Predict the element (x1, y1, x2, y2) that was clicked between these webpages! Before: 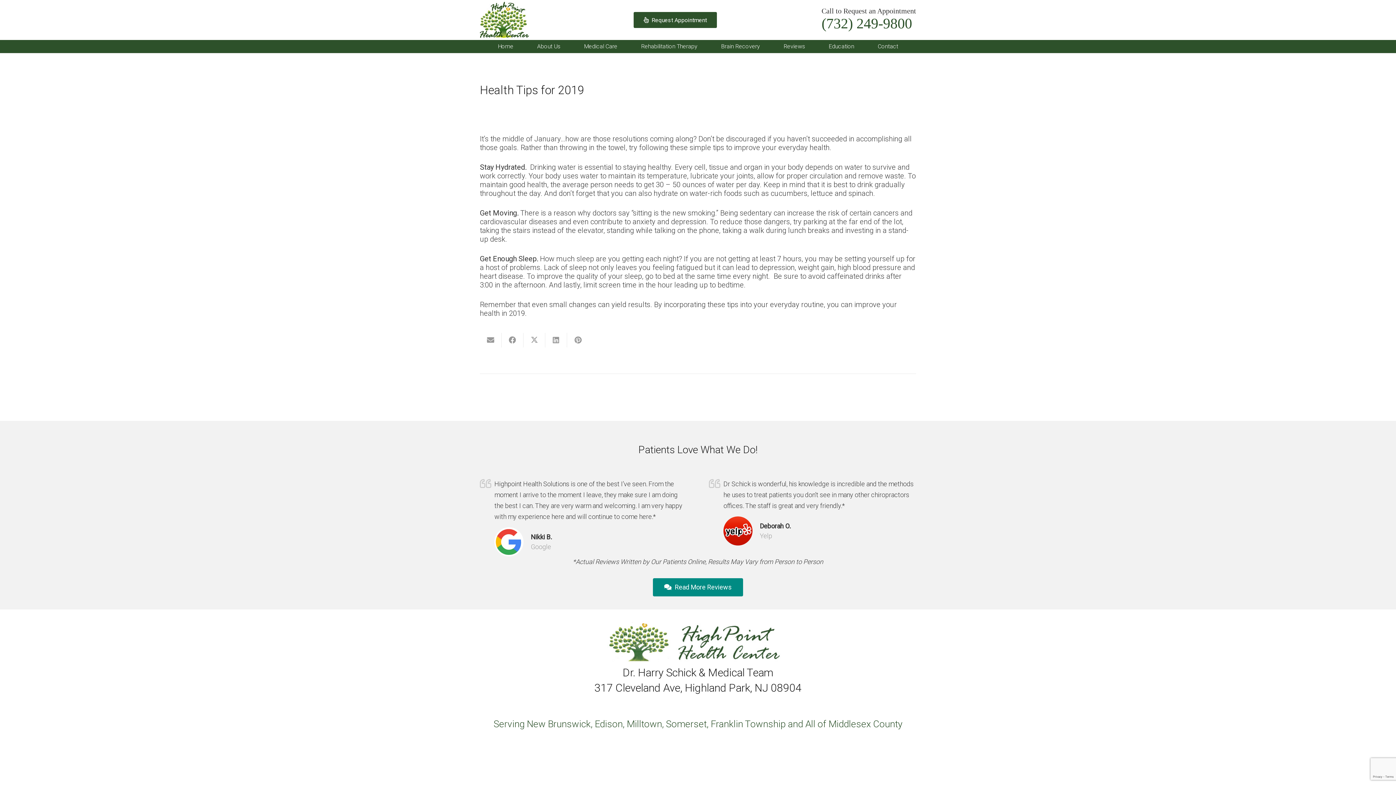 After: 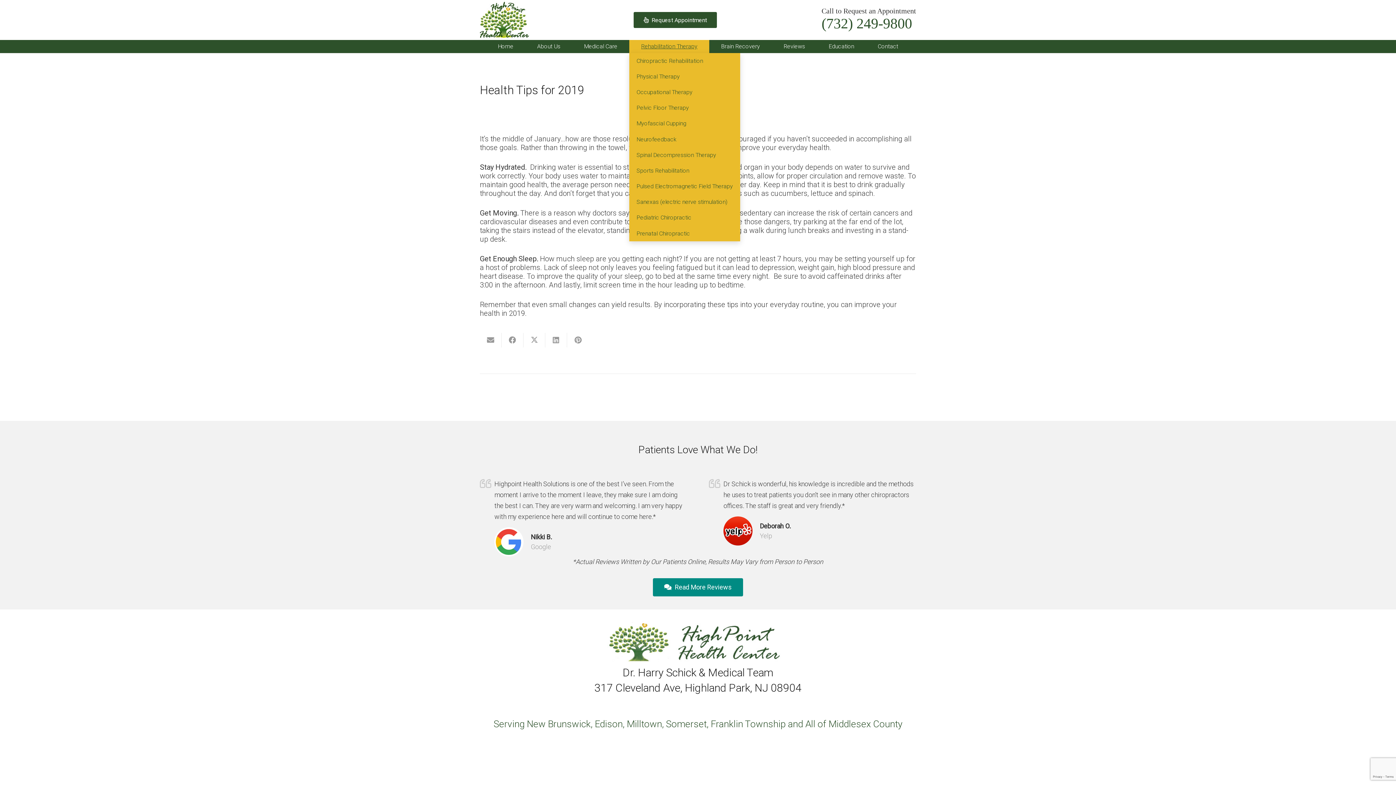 Action: label: Rehabilitation Therapy bbox: (629, 40, 709, 53)